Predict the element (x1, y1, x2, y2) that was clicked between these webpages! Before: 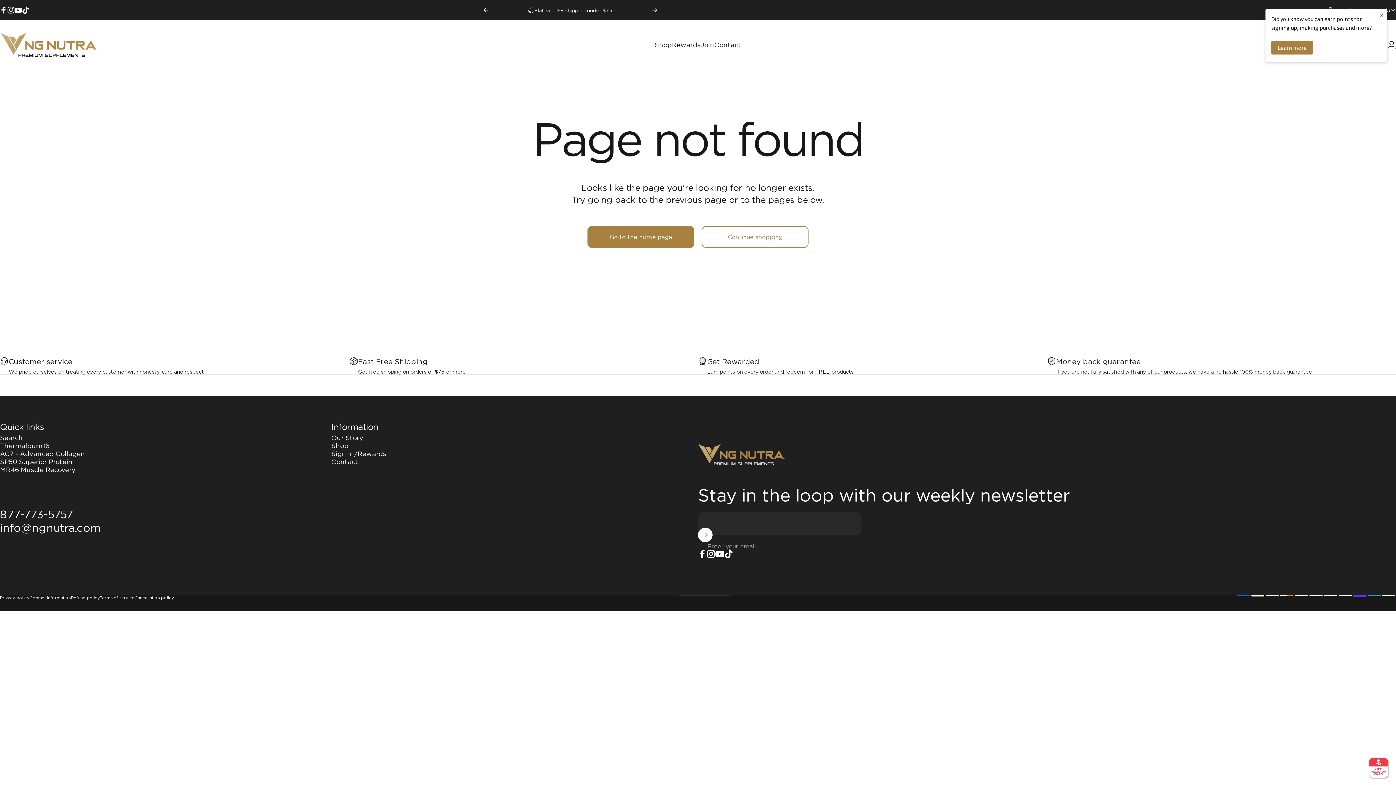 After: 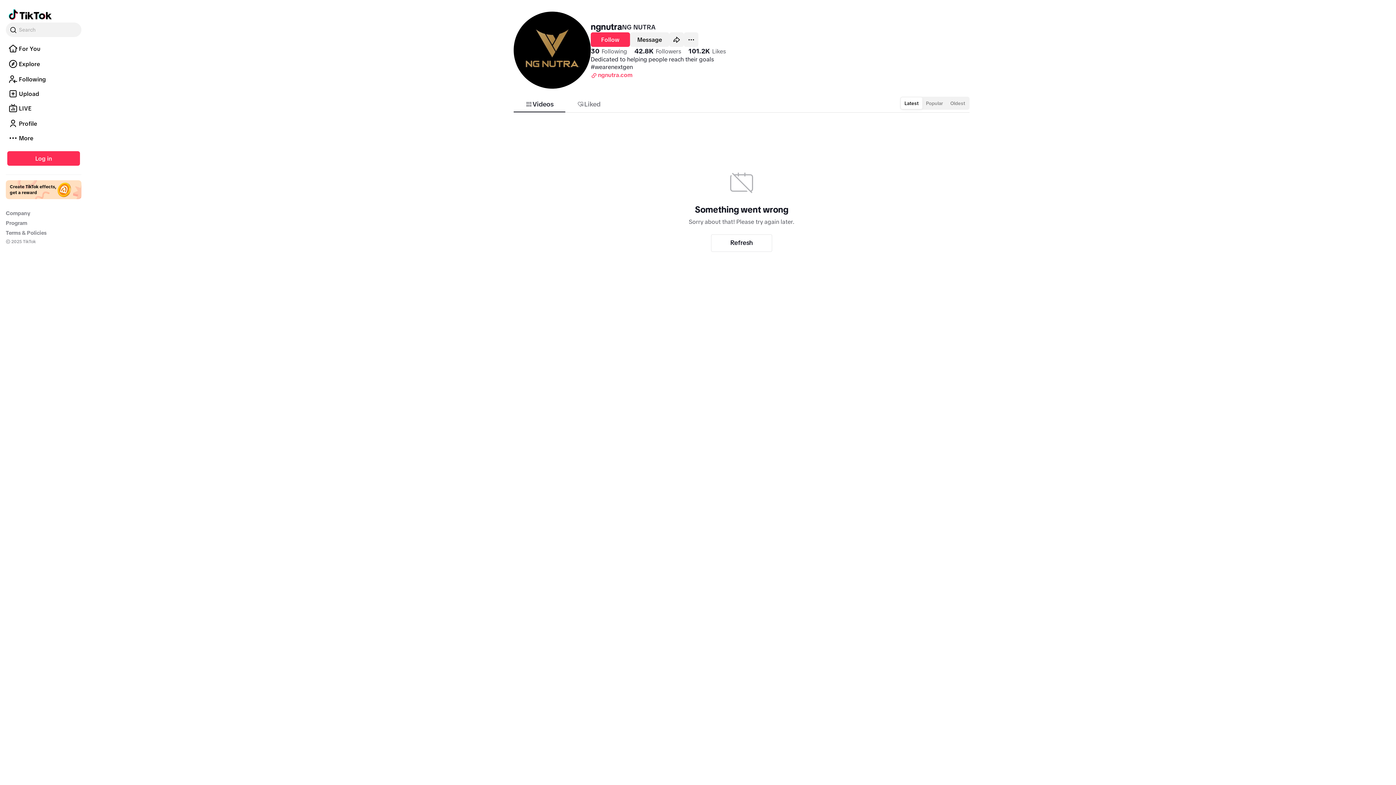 Action: label: TikTok bbox: (724, 549, 733, 558)